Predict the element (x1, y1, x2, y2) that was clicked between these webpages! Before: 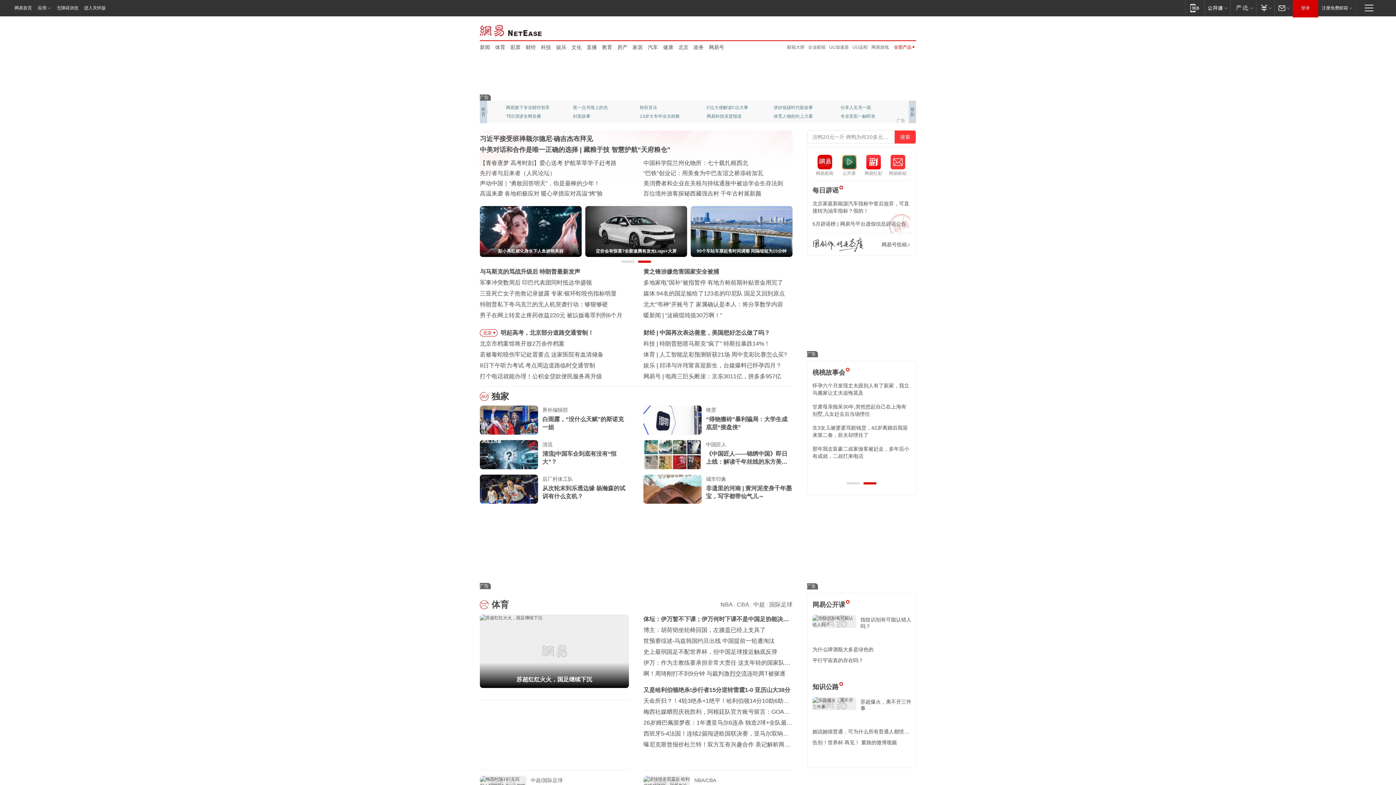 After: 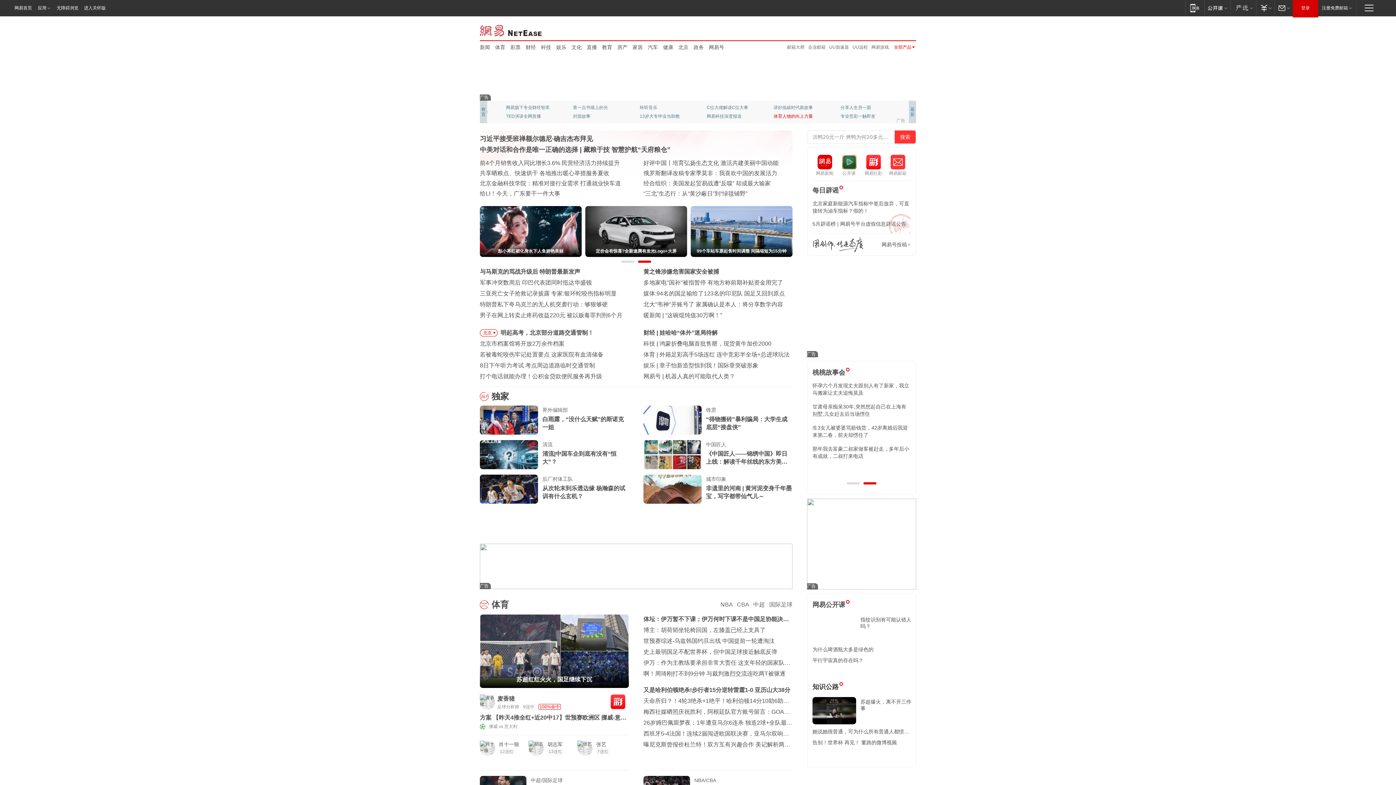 Action: label: 体育人物的向上力量 bbox: (773, 112, 821, 120)